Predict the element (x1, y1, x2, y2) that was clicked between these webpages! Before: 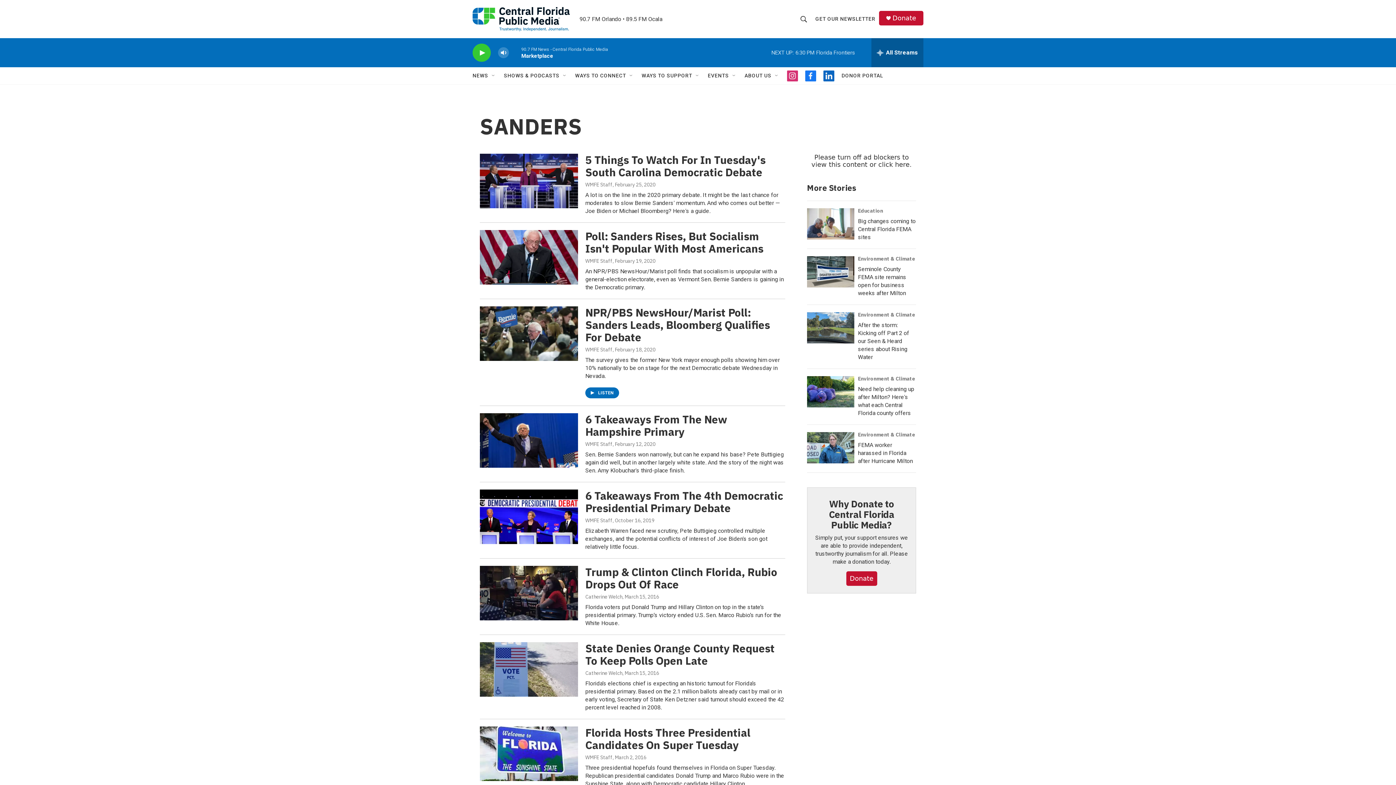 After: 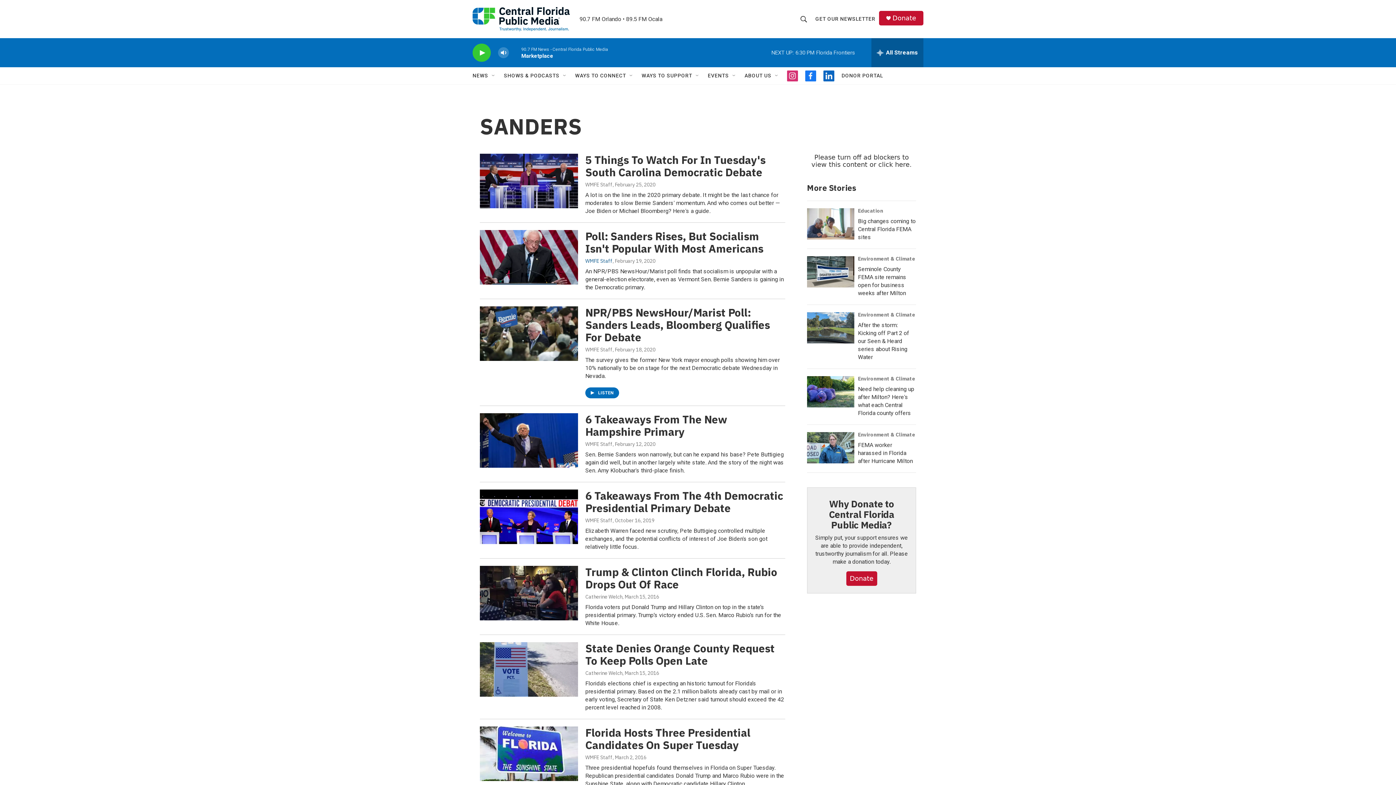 Action: label: WMFE Staff bbox: (585, 257, 612, 264)